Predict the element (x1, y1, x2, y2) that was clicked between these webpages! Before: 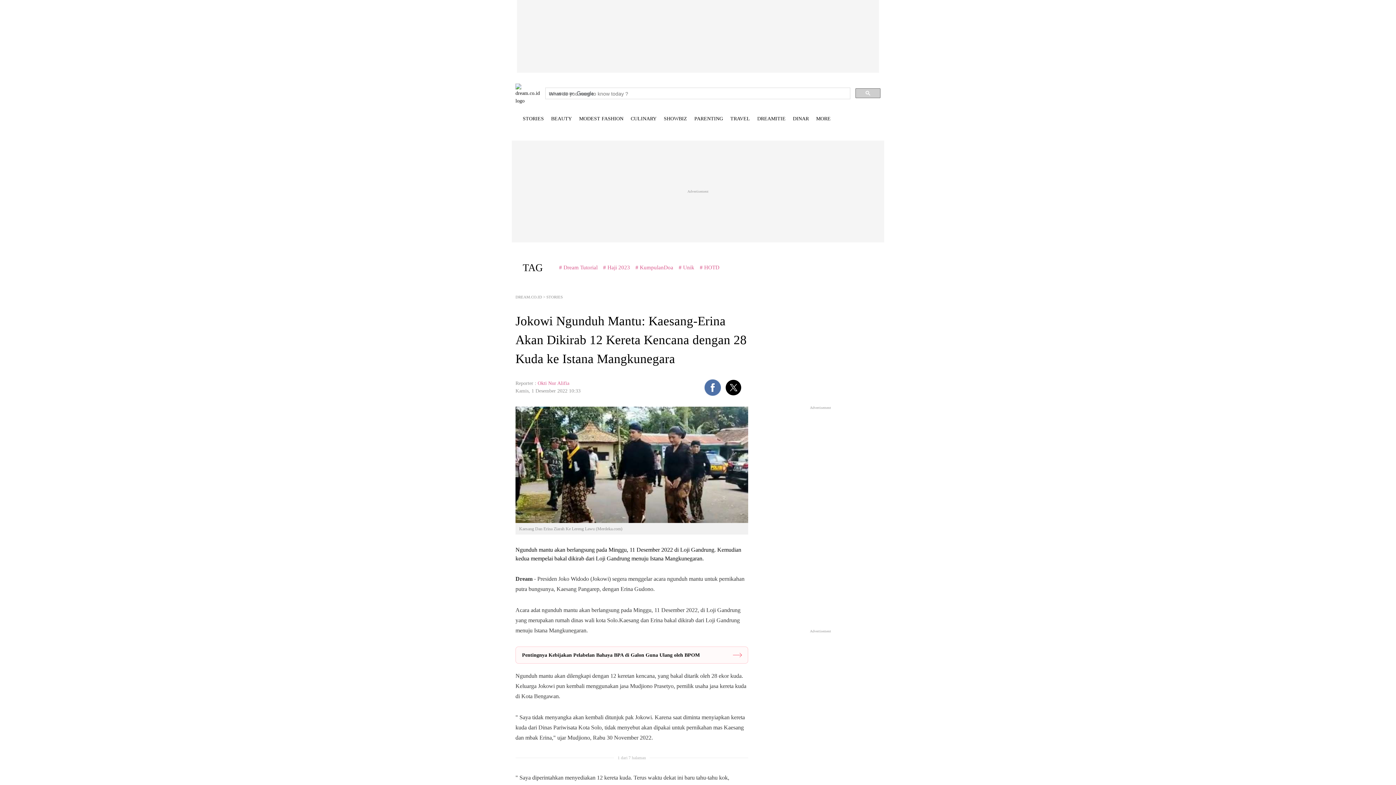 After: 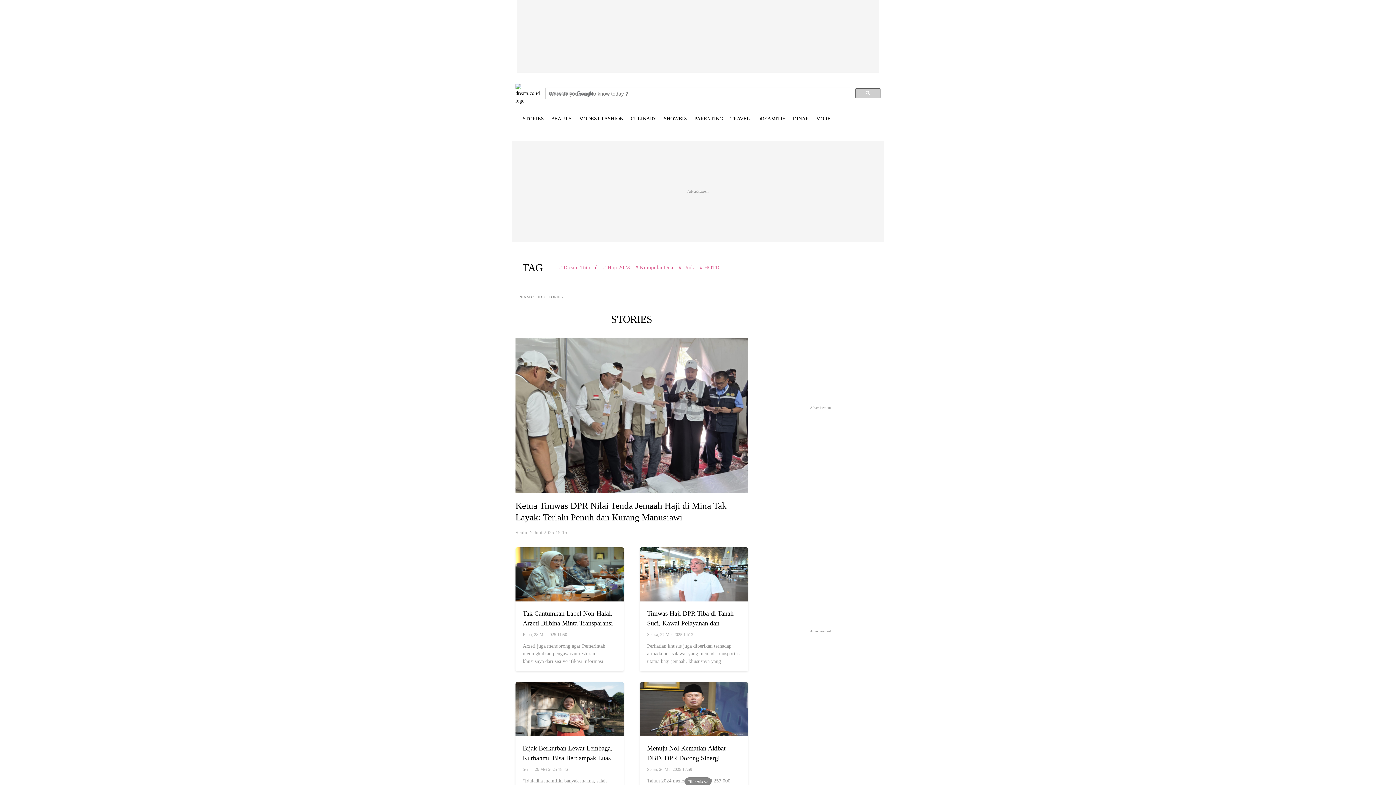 Action: label: STORIES bbox: (522, 111, 544, 126)